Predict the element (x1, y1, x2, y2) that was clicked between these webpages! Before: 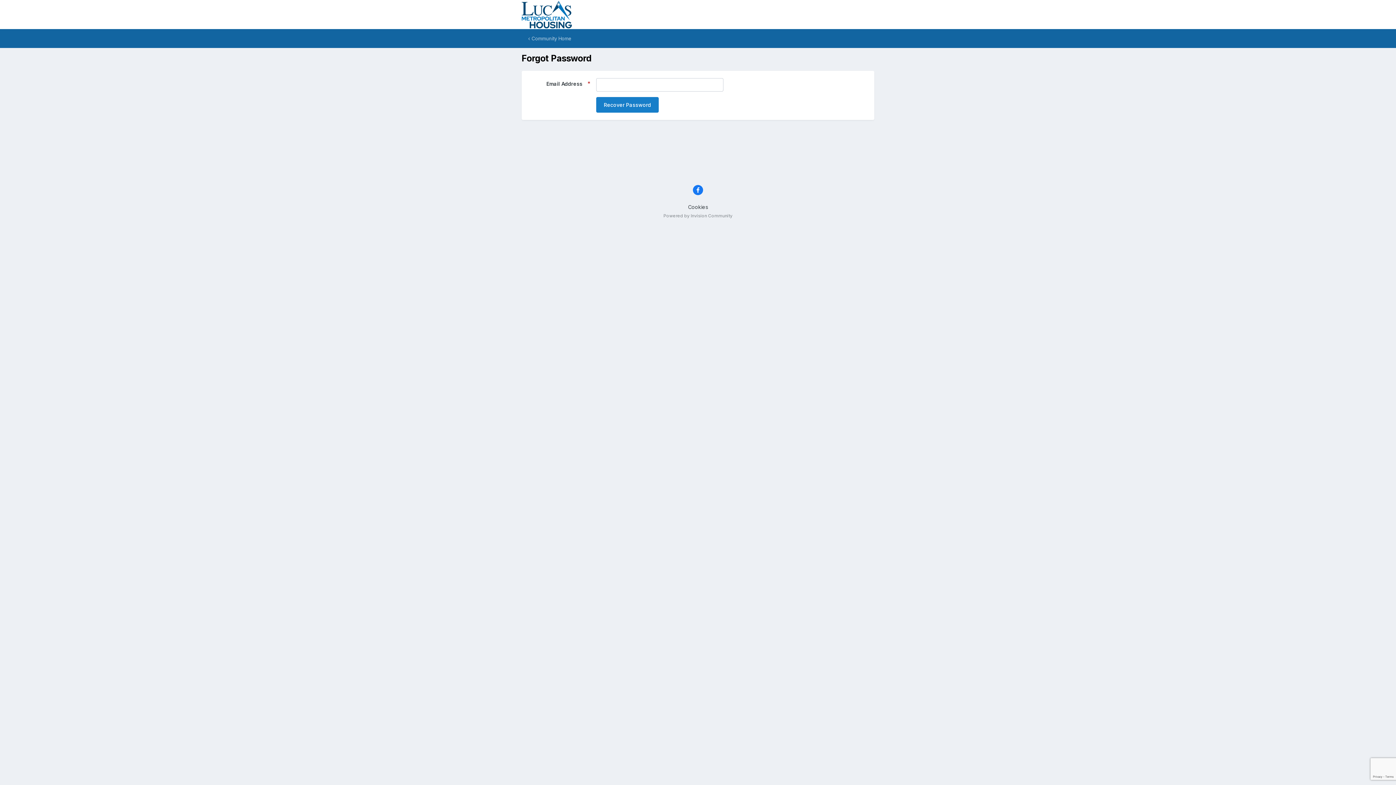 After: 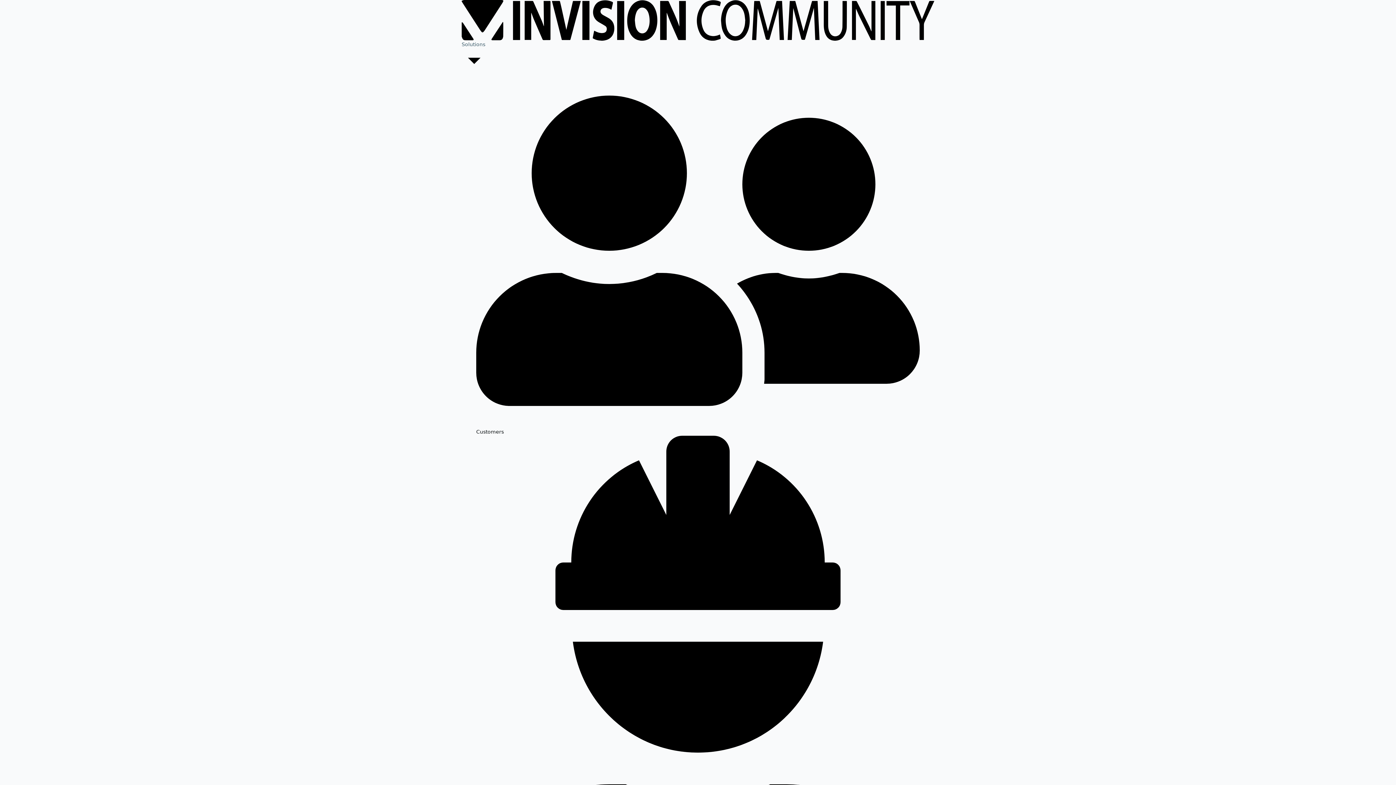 Action: bbox: (663, 213, 732, 218) label: Powered by Invision Community